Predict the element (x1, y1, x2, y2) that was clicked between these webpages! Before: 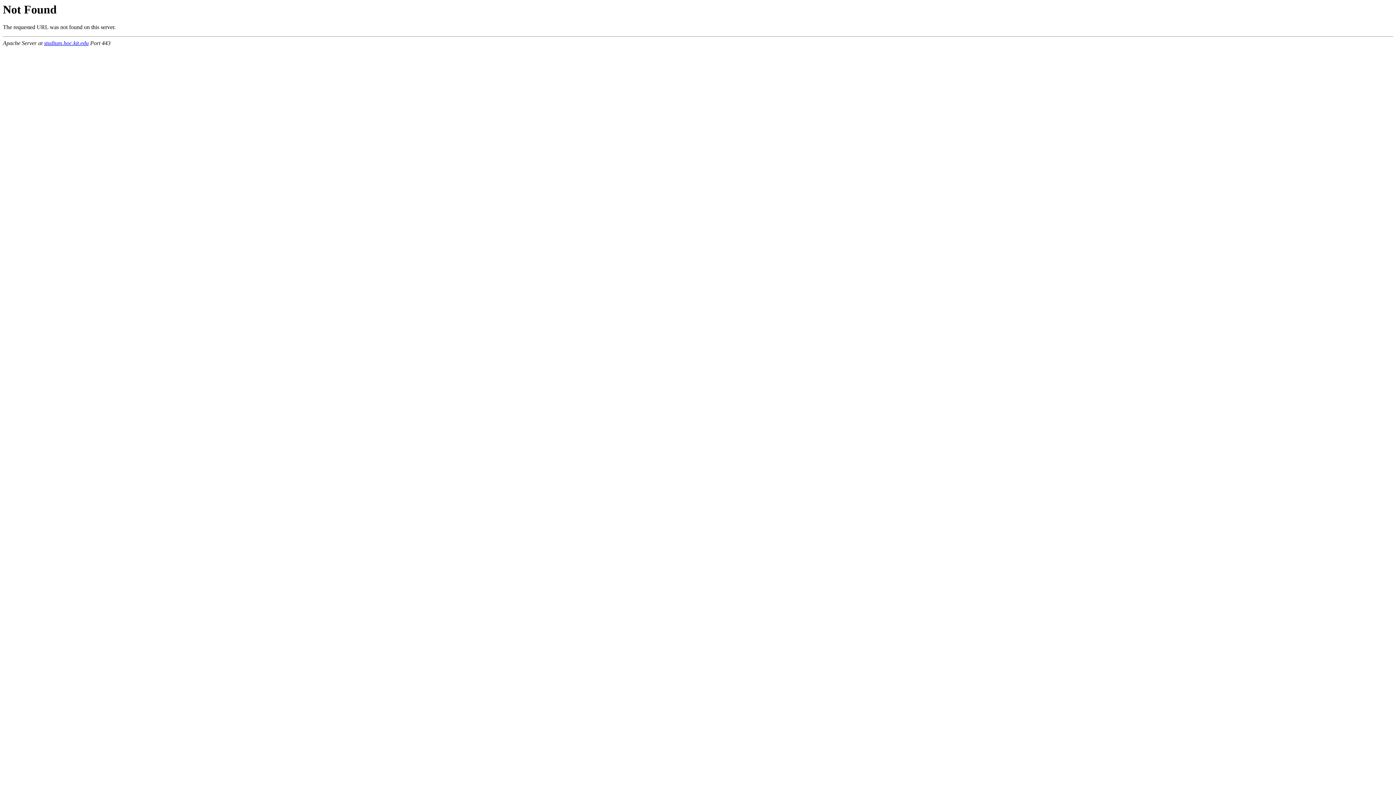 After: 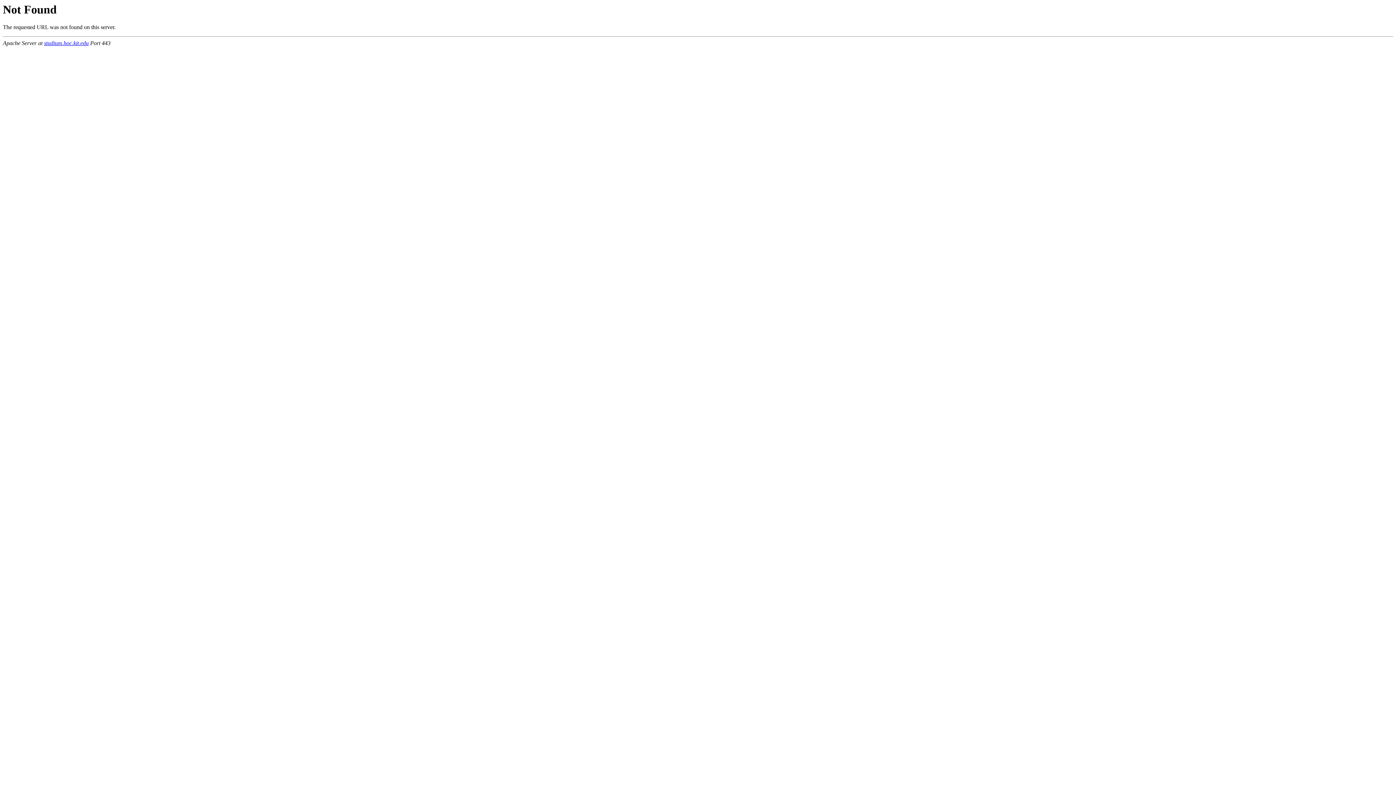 Action: label: studium.hoc.kit.edu bbox: (44, 40, 88, 46)